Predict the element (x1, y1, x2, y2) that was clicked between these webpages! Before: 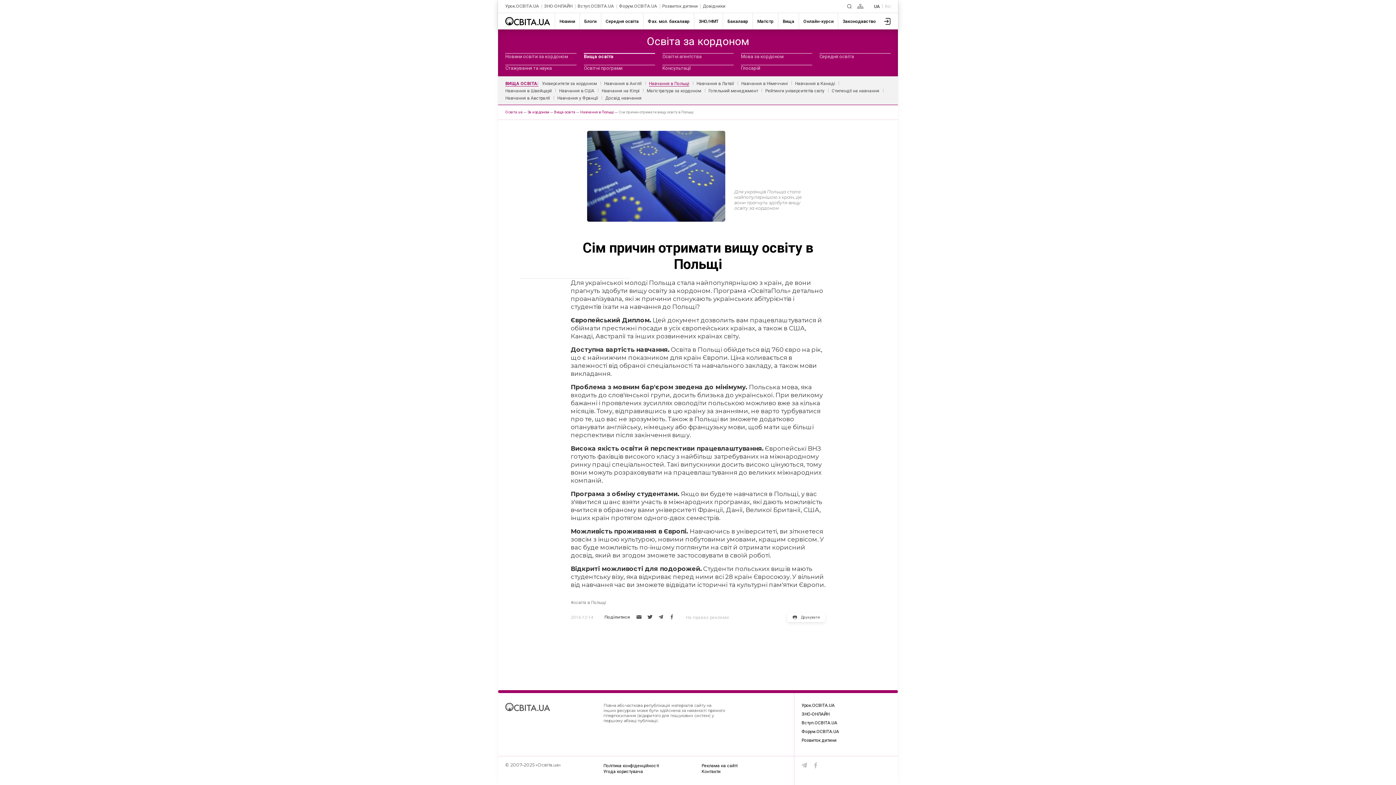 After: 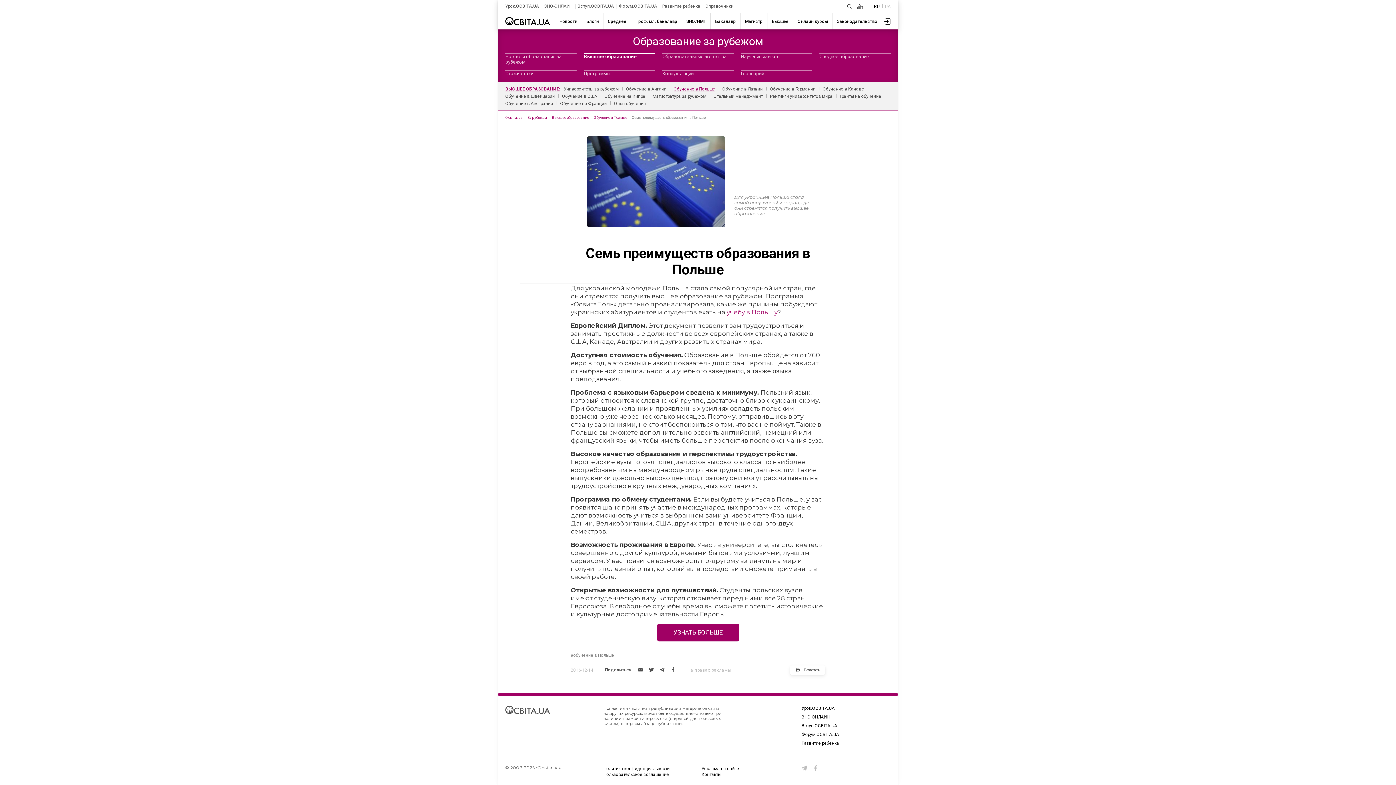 Action: label: RU bbox: (885, 0, 890, 12)